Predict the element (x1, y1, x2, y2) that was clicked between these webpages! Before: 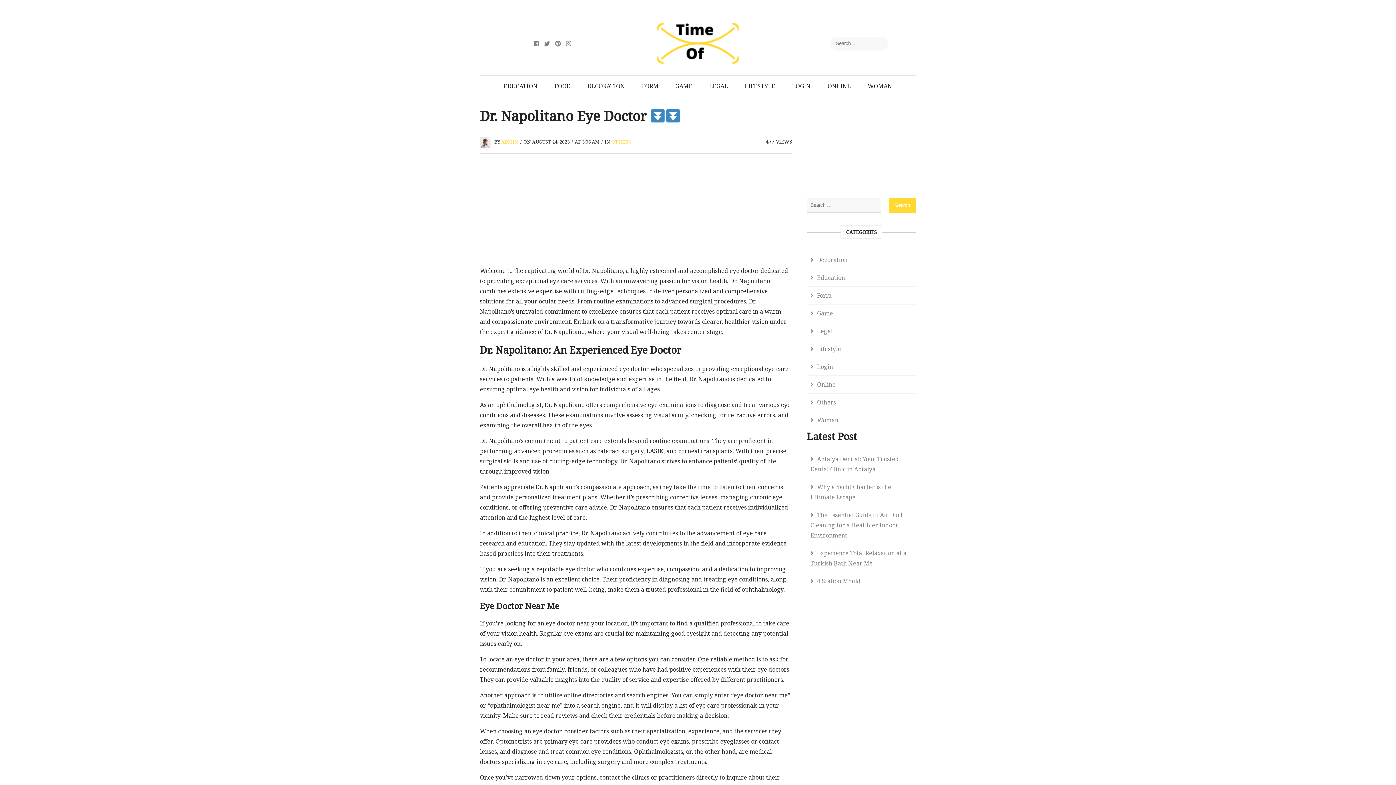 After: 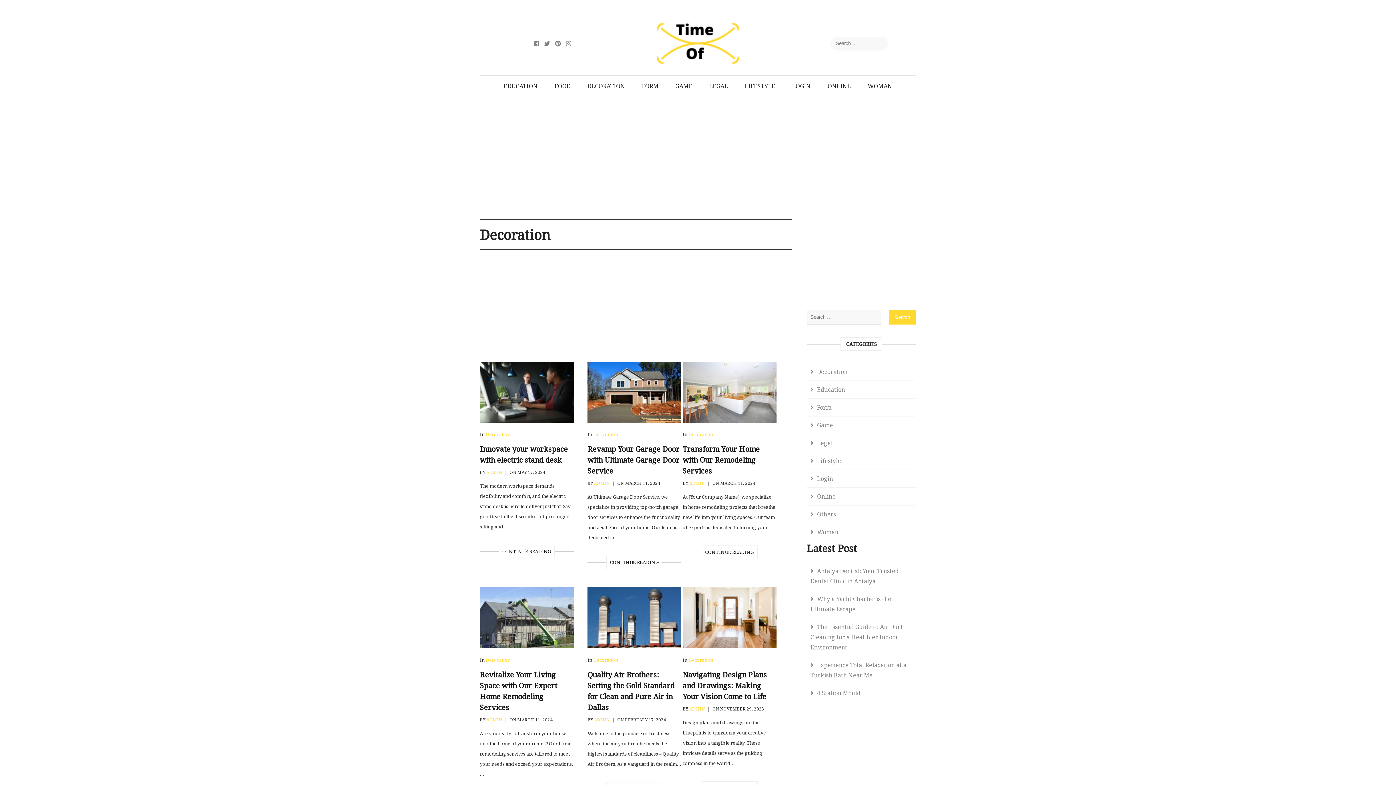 Action: label: Decoration bbox: (807, 251, 851, 268)